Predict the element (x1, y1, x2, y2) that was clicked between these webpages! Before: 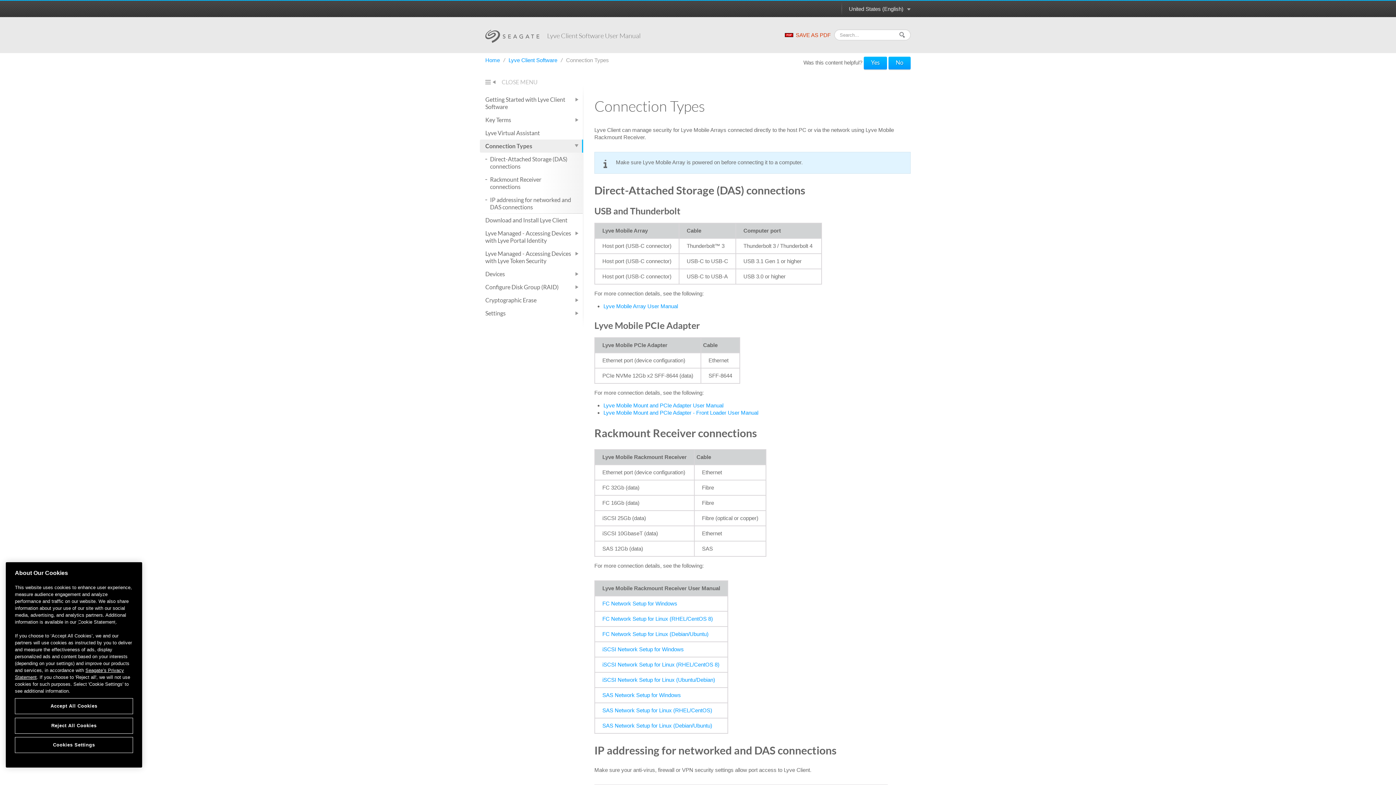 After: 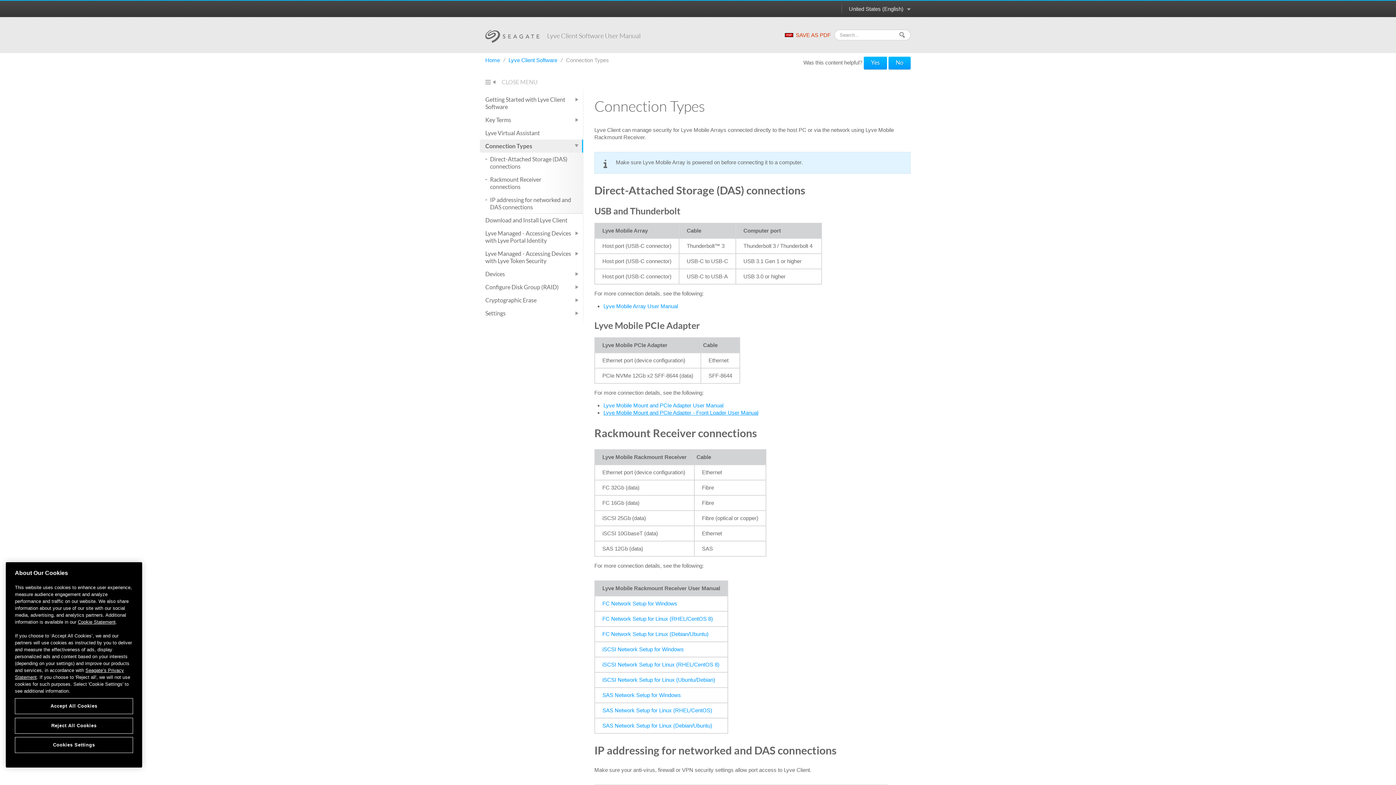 Action: bbox: (603, 409, 758, 416) label: Lyve Mobile Mount and PCIe Adapter - Front Loader User Manual